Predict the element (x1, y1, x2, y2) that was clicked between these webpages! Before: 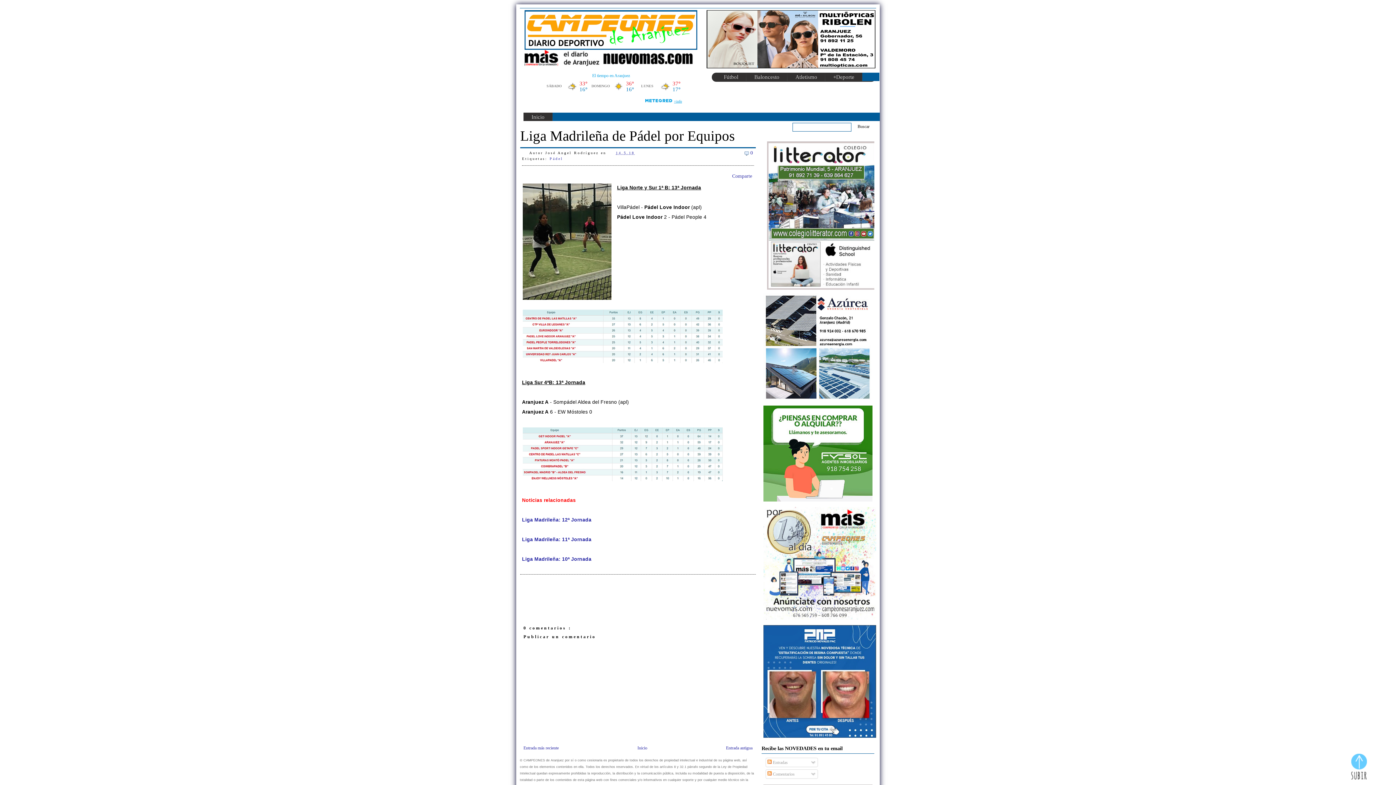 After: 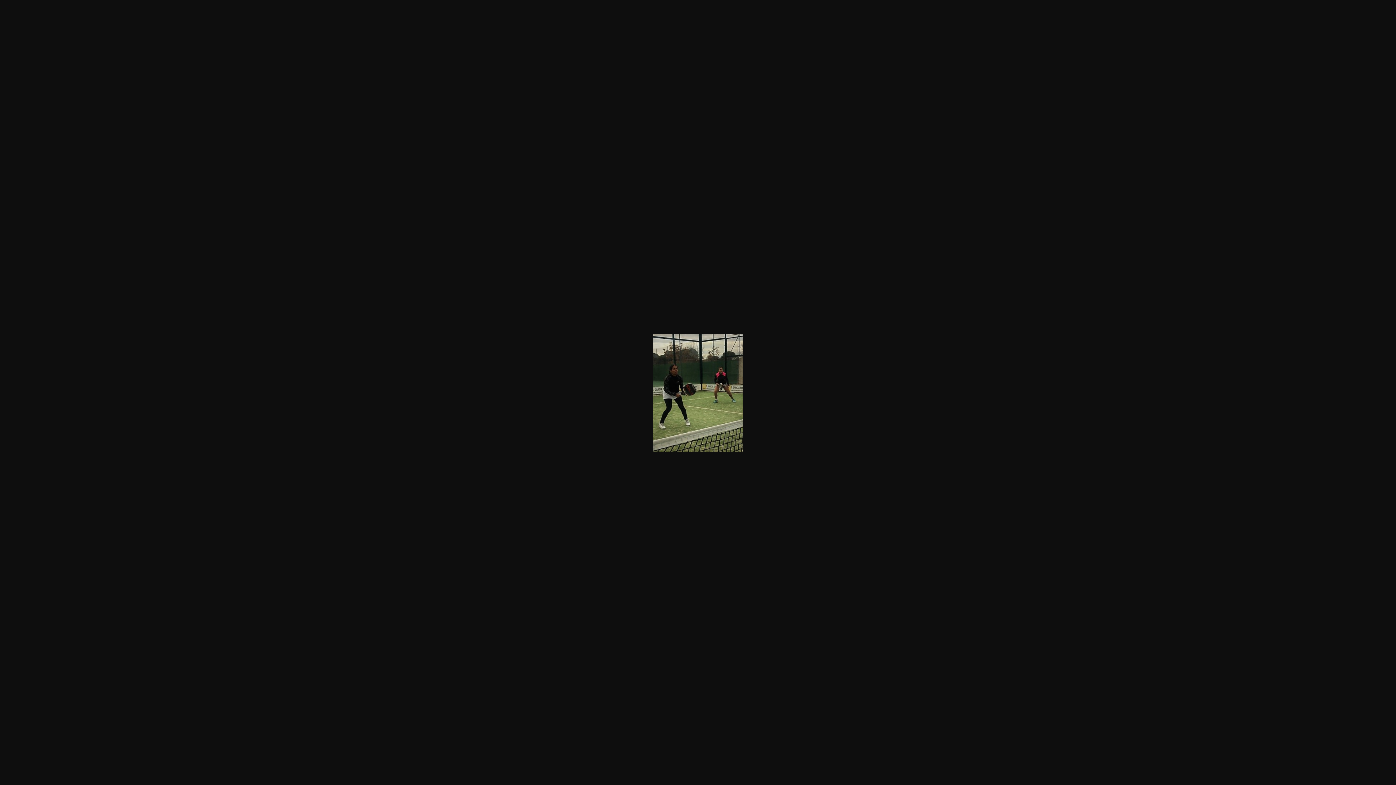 Action: bbox: (522, 182, 612, 304)